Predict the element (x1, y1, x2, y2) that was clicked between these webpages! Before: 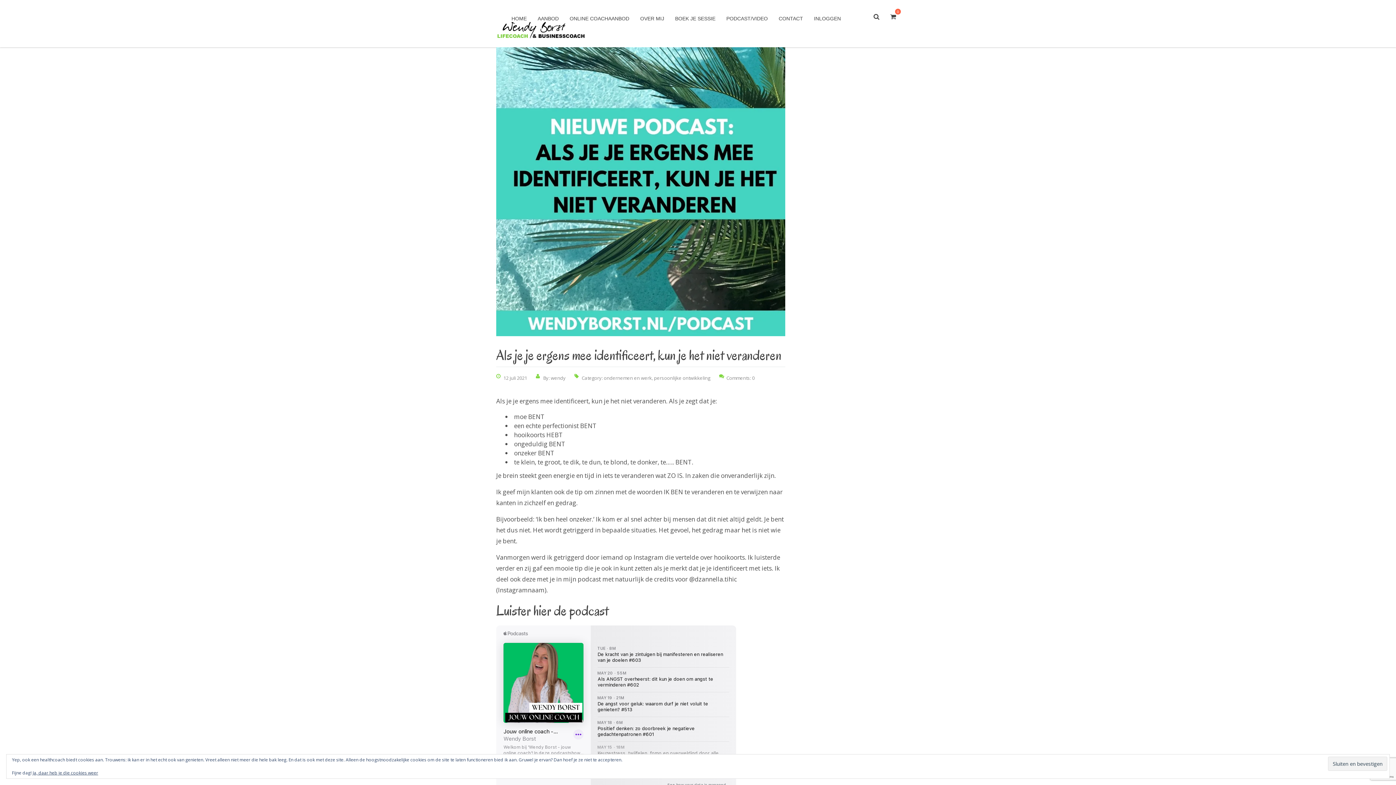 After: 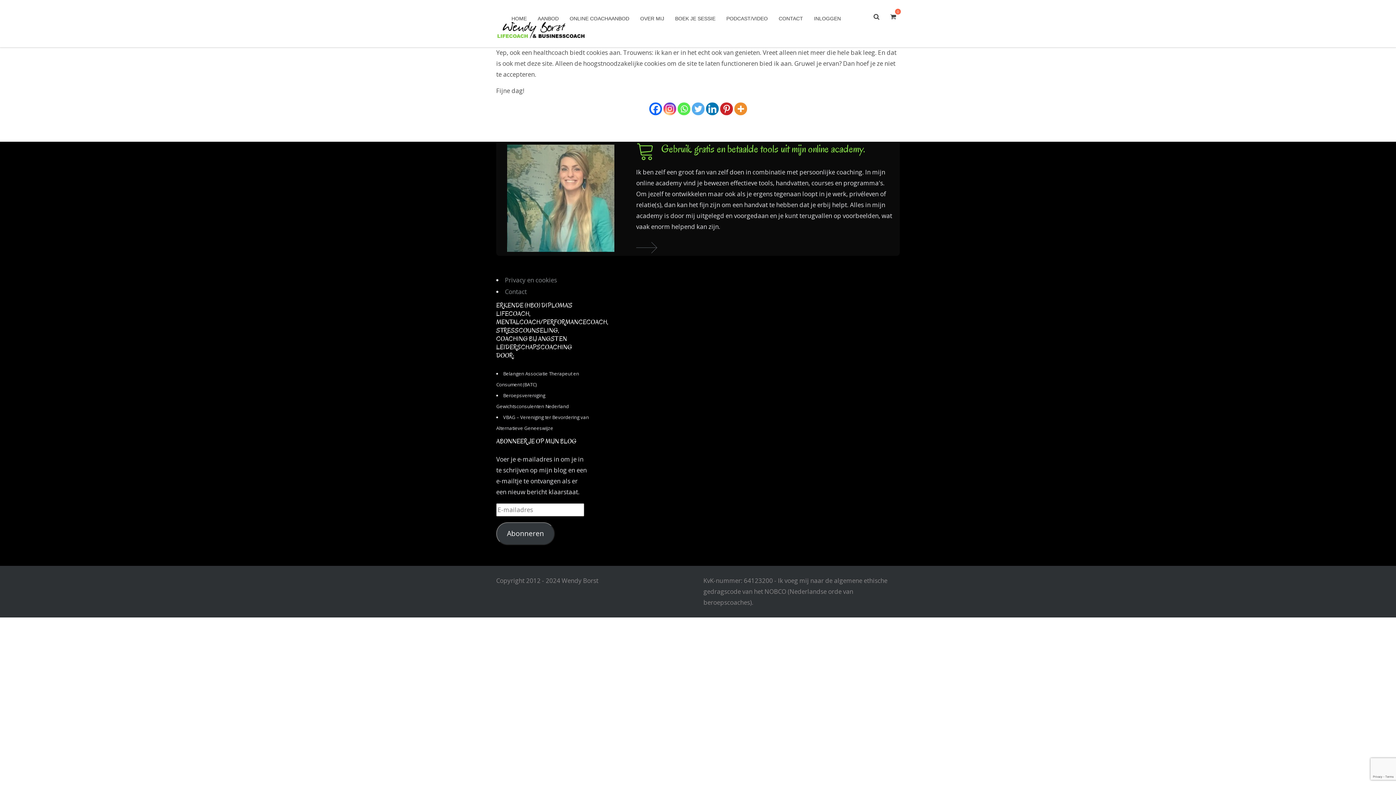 Action: bbox: (32, 770, 98, 776) label: Ja, daar heb je die cookies weer